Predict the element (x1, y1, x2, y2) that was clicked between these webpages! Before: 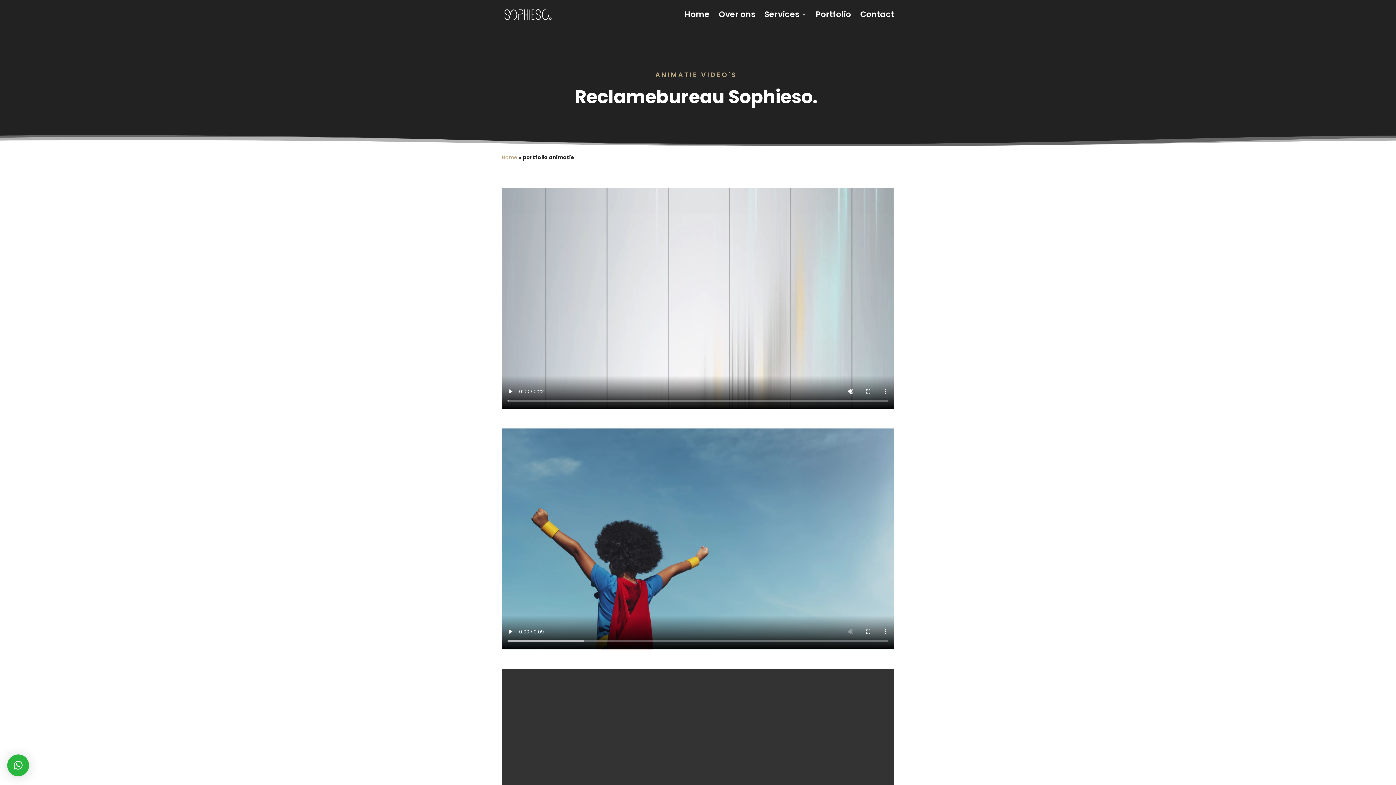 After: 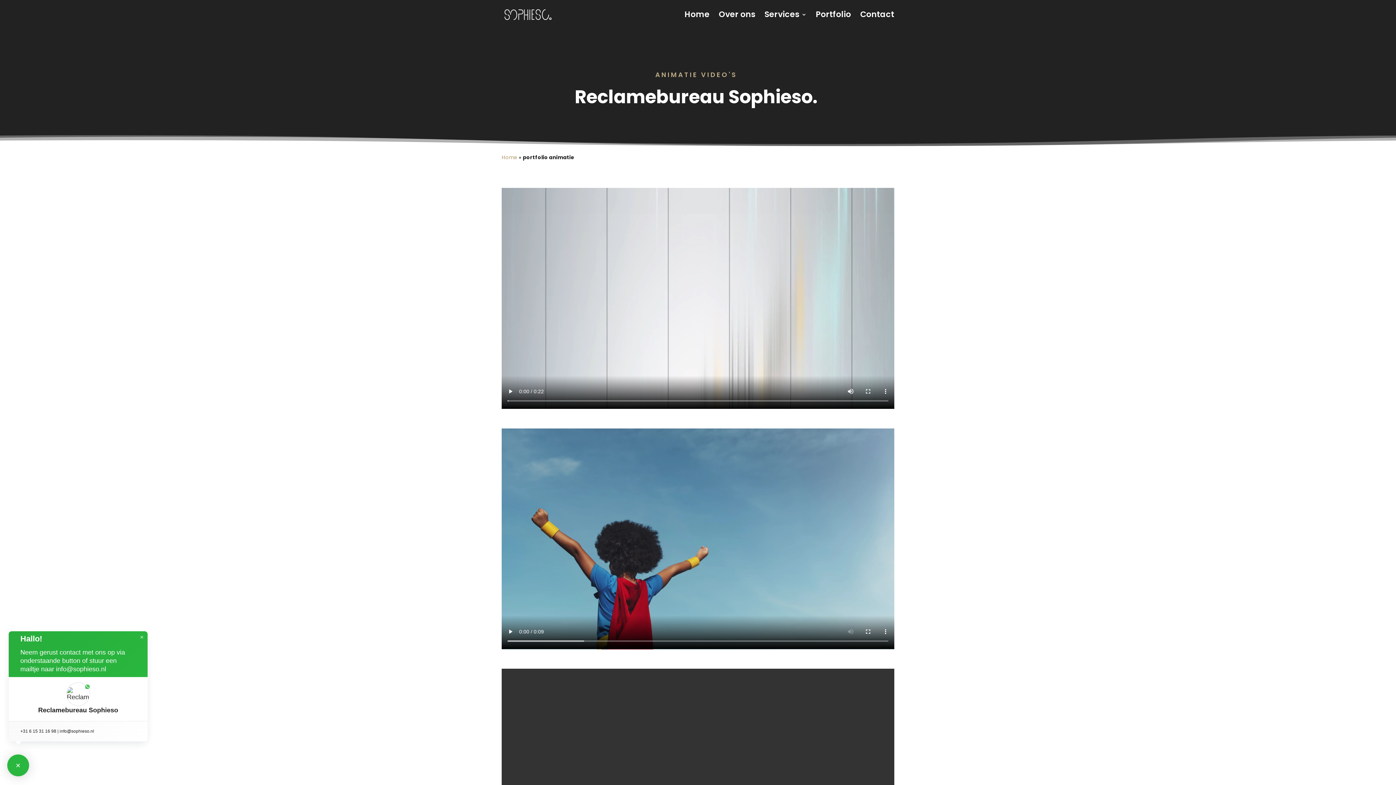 Action: label: × bbox: (7, 754, 29, 776)